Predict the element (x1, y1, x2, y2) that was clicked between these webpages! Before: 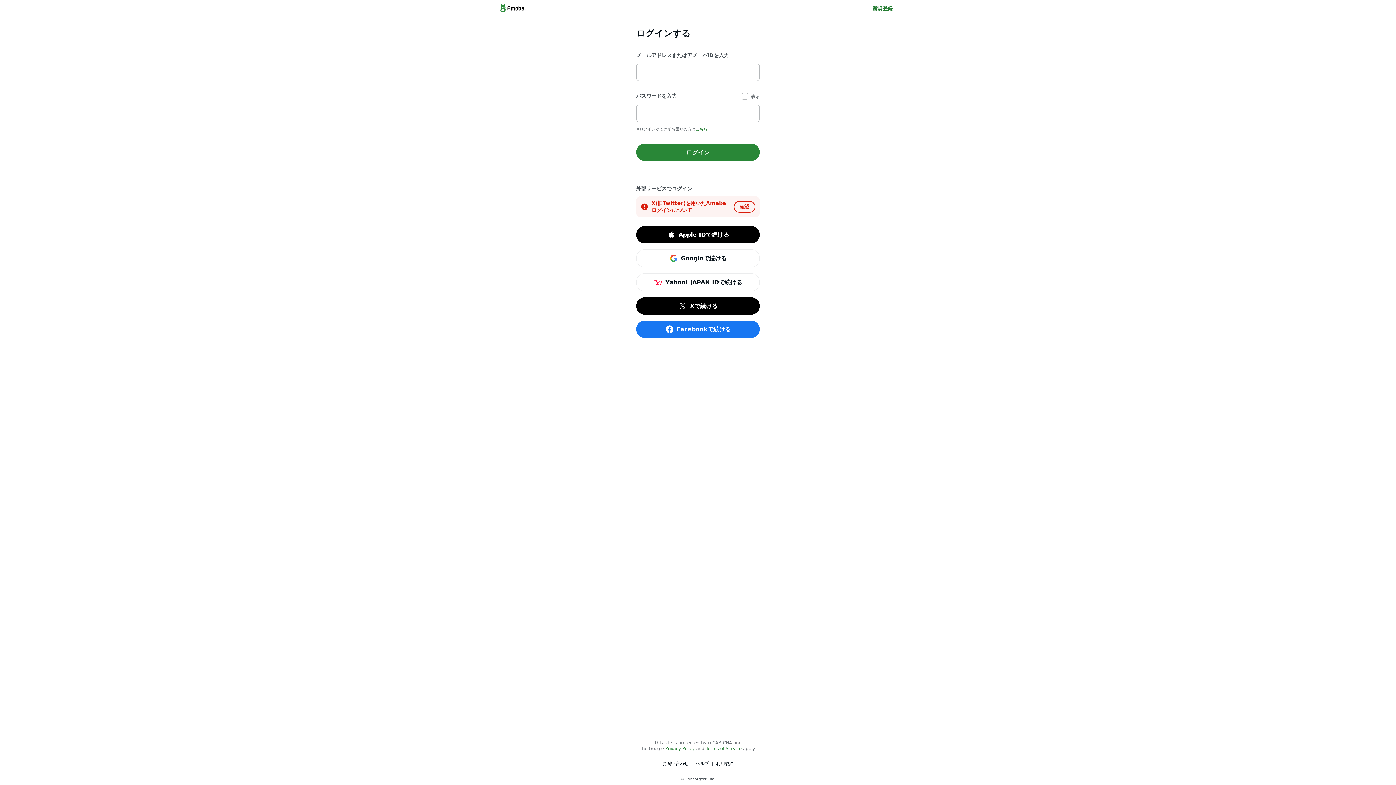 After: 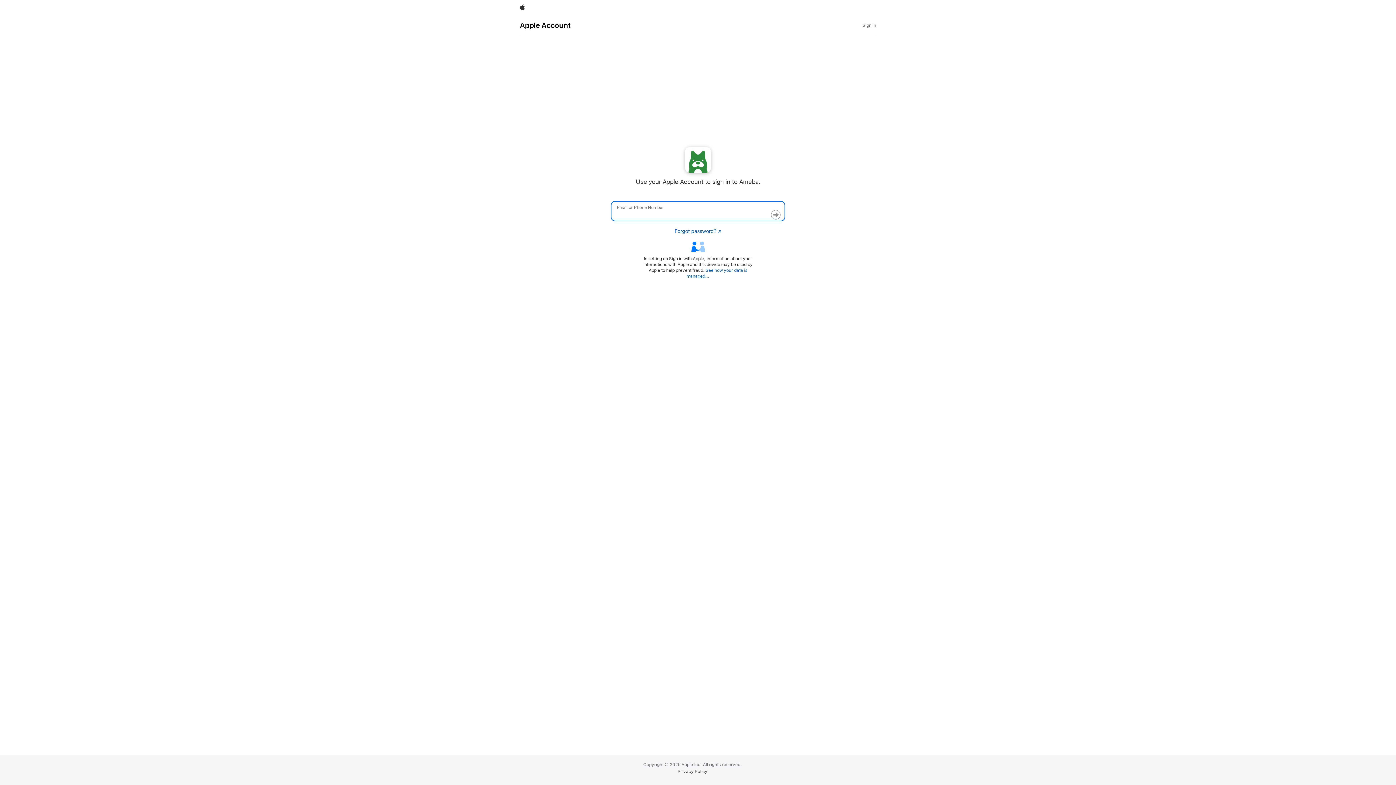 Action: bbox: (636, 226, 760, 243) label: Apple IDで続ける